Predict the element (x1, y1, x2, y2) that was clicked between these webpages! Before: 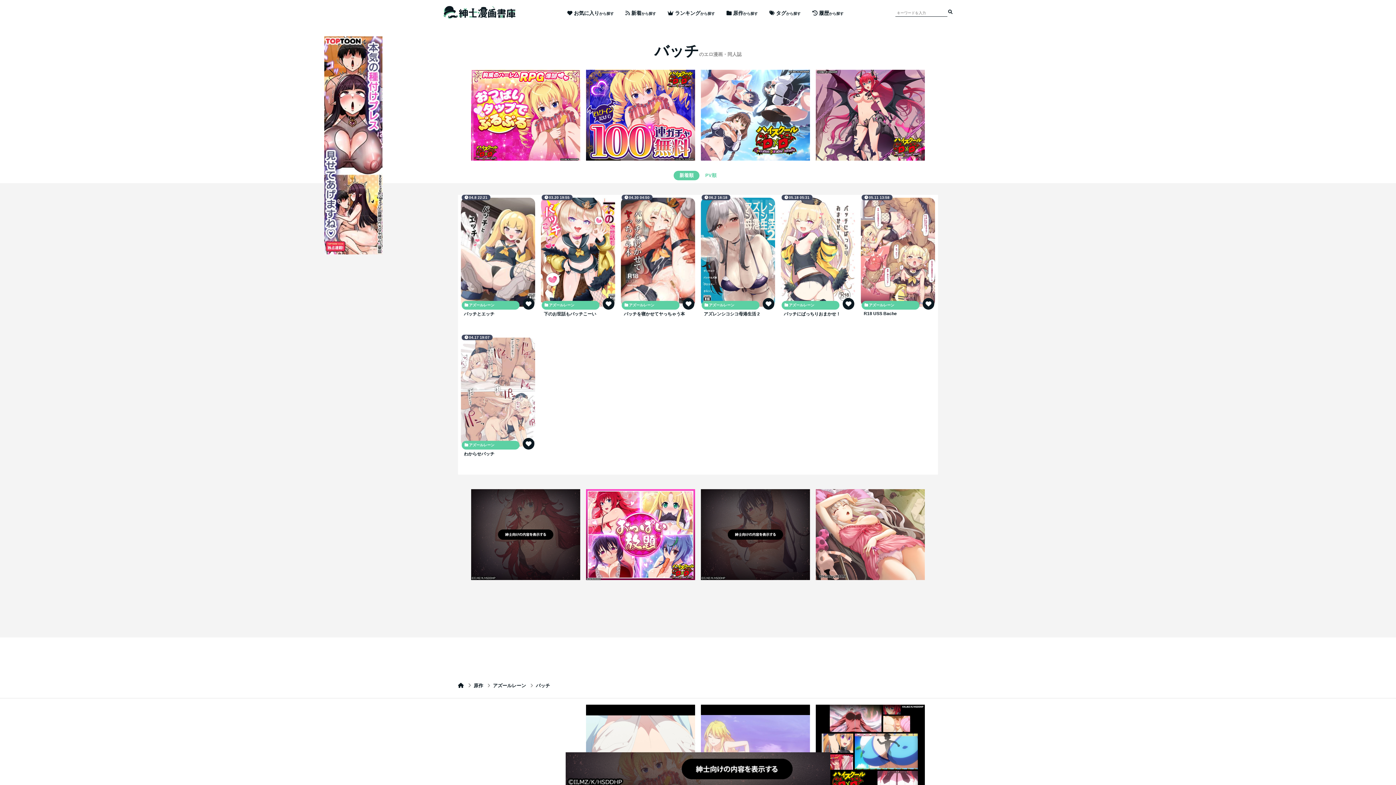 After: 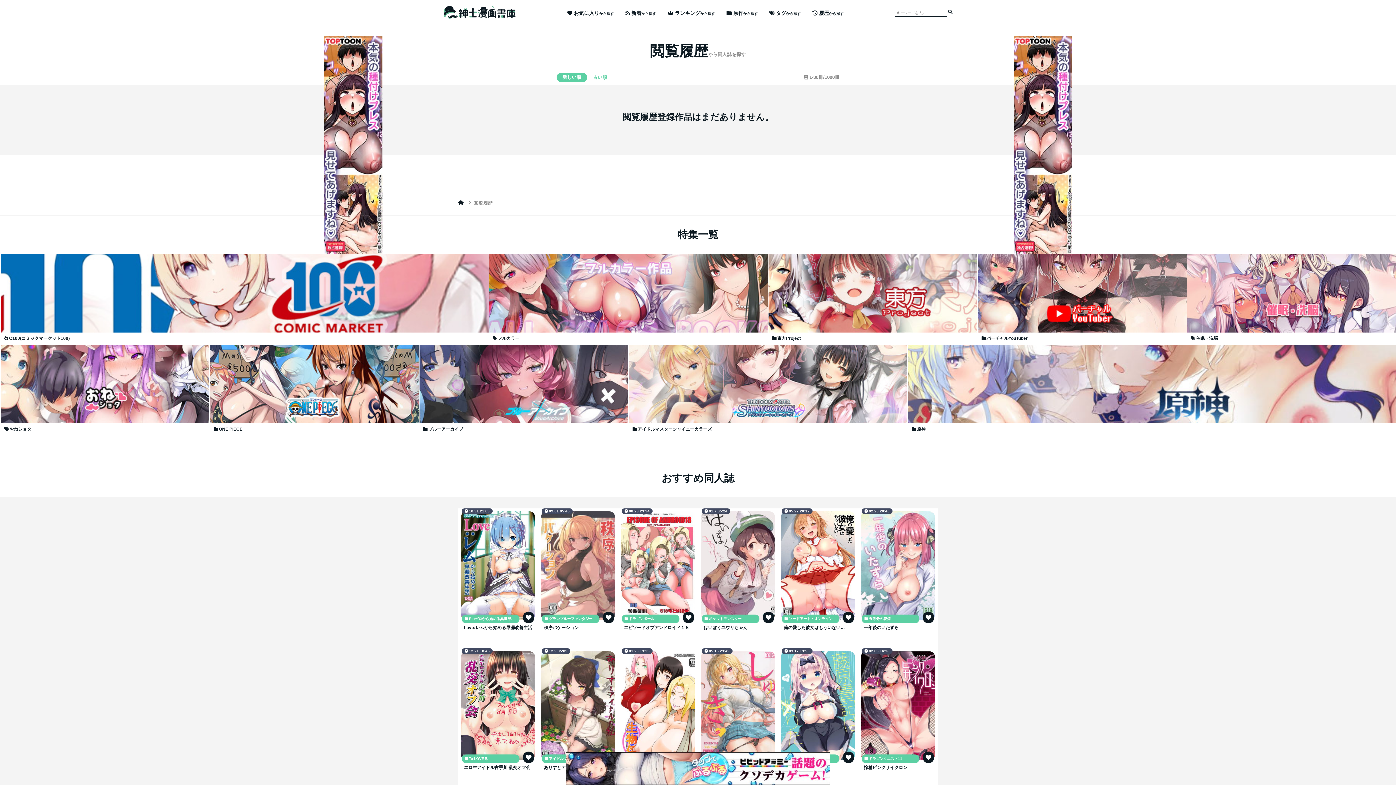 Action: label: 履歴から探す bbox: (812, 10, 843, 15)